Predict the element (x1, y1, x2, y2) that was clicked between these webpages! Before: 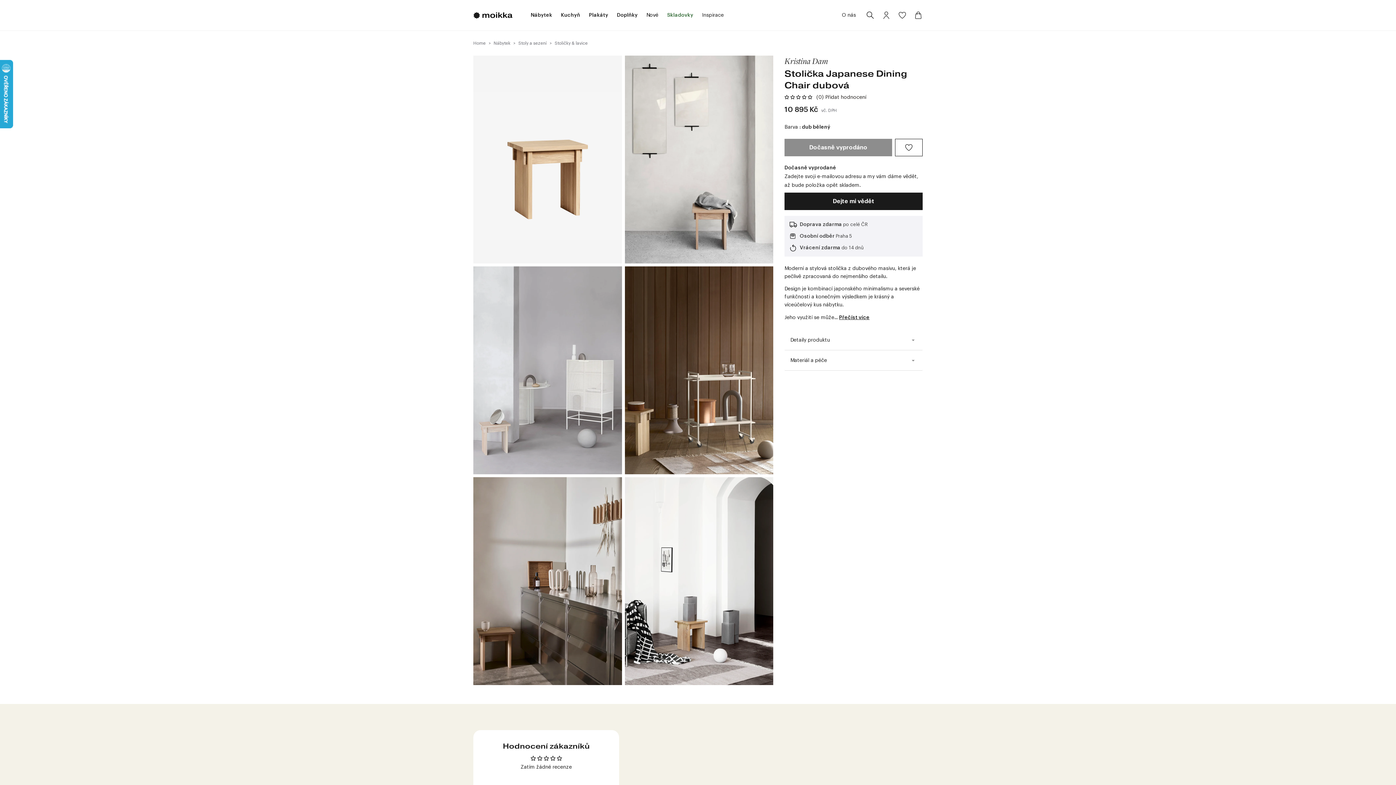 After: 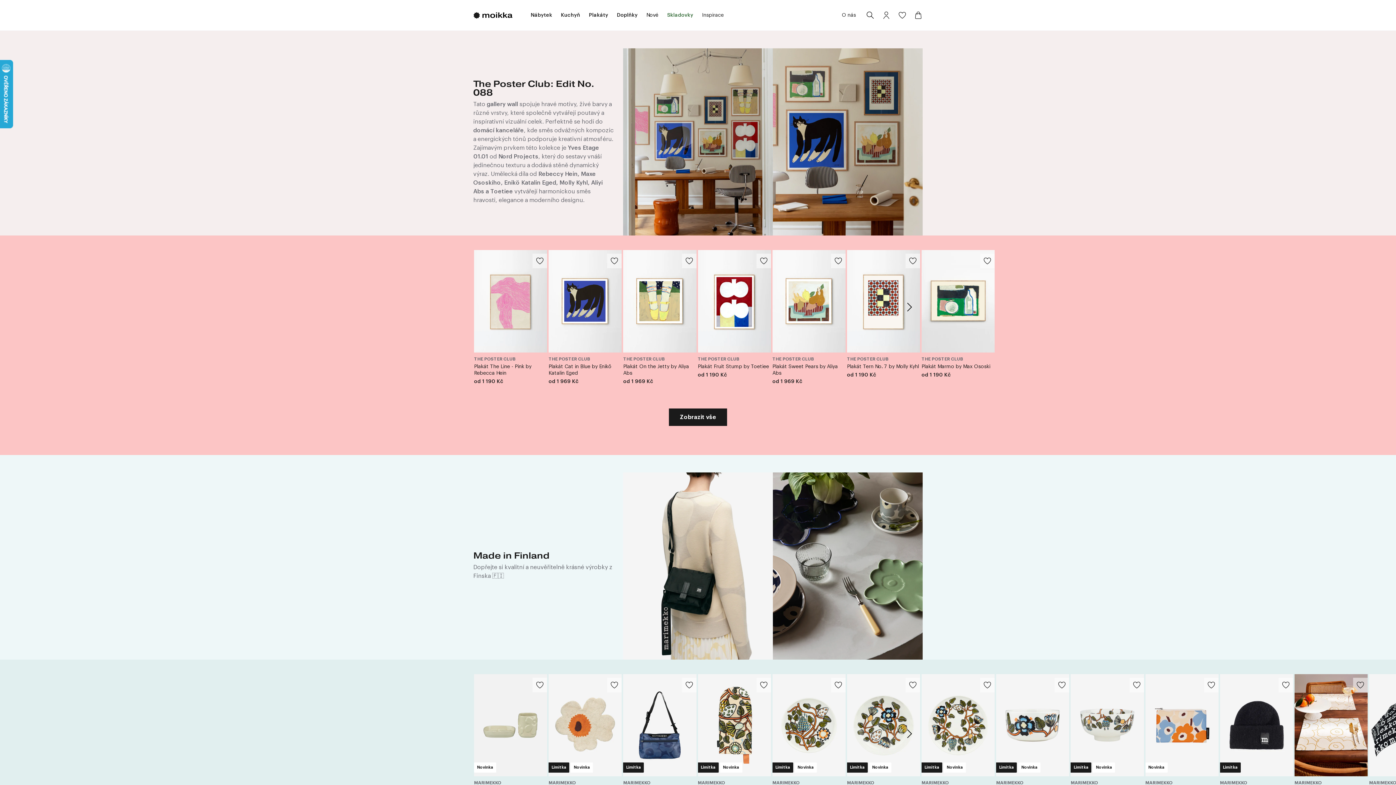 Action: bbox: (702, 0, 724, 30) label: Inspirace